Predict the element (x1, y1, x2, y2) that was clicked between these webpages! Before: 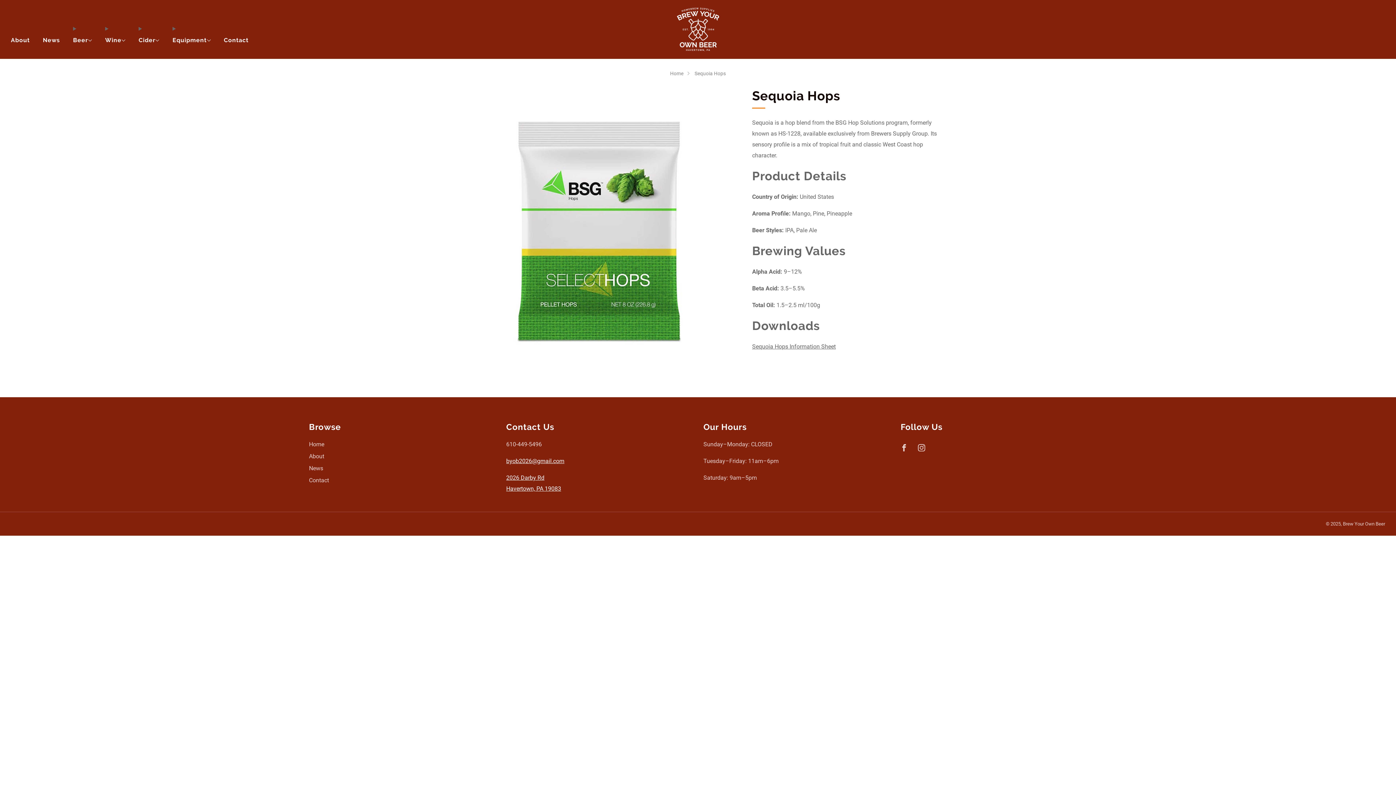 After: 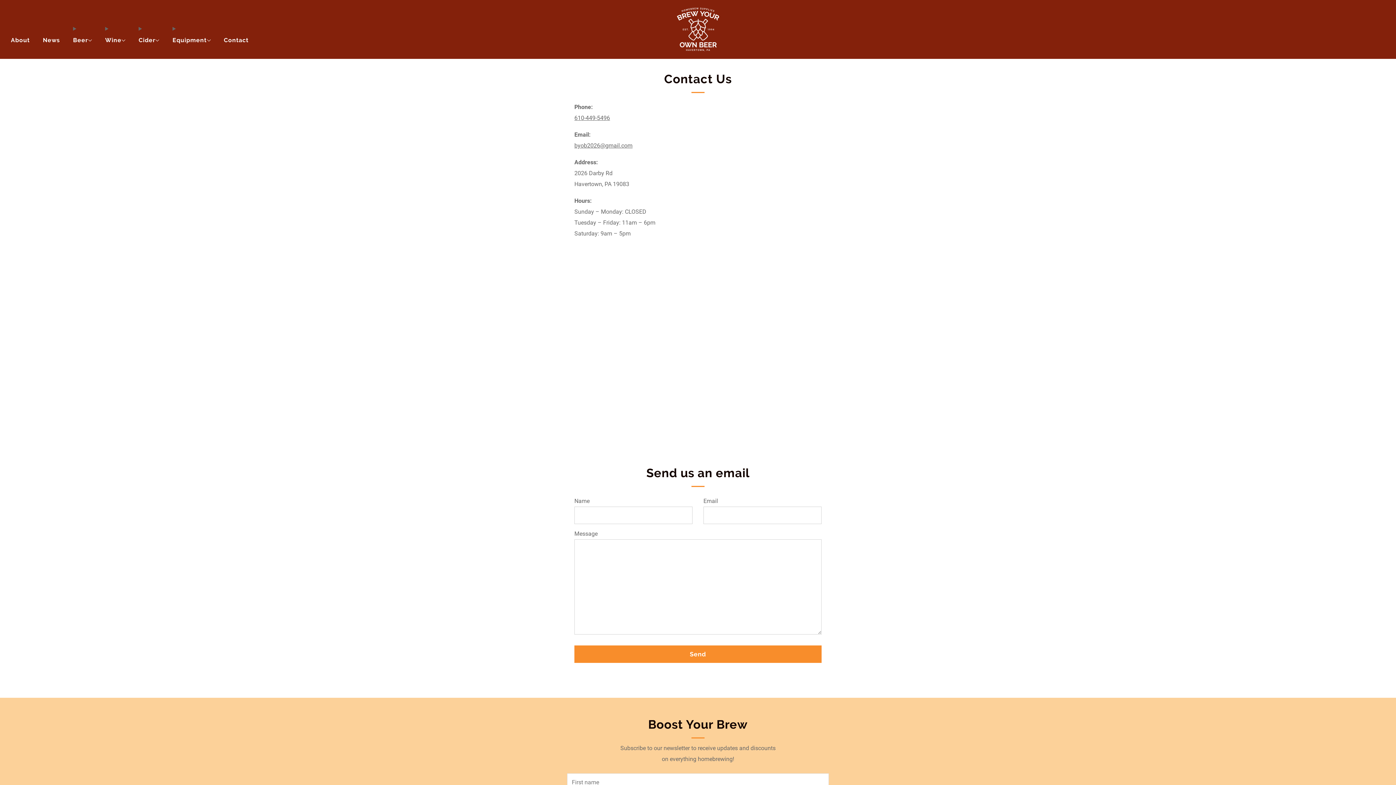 Action: label: Contact bbox: (223, 34, 248, 46)